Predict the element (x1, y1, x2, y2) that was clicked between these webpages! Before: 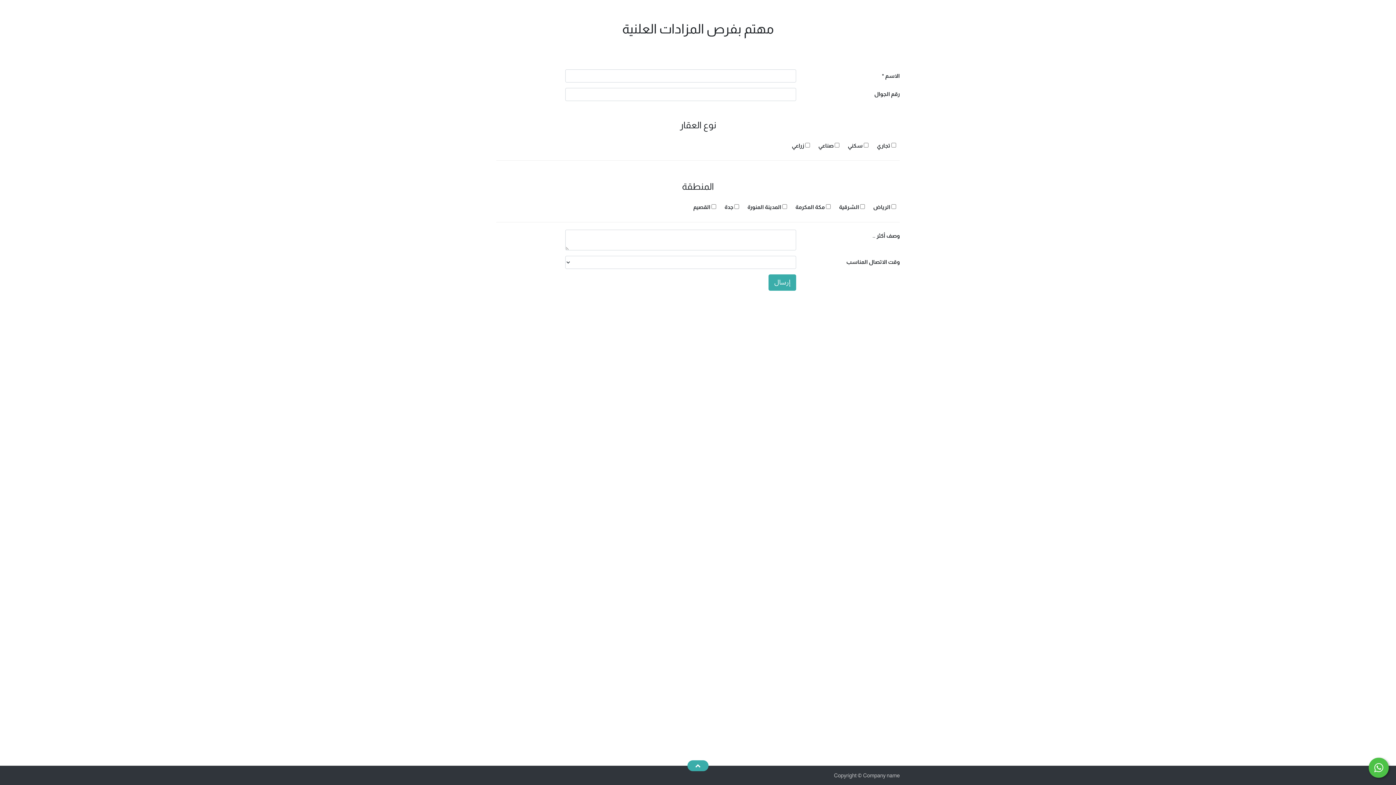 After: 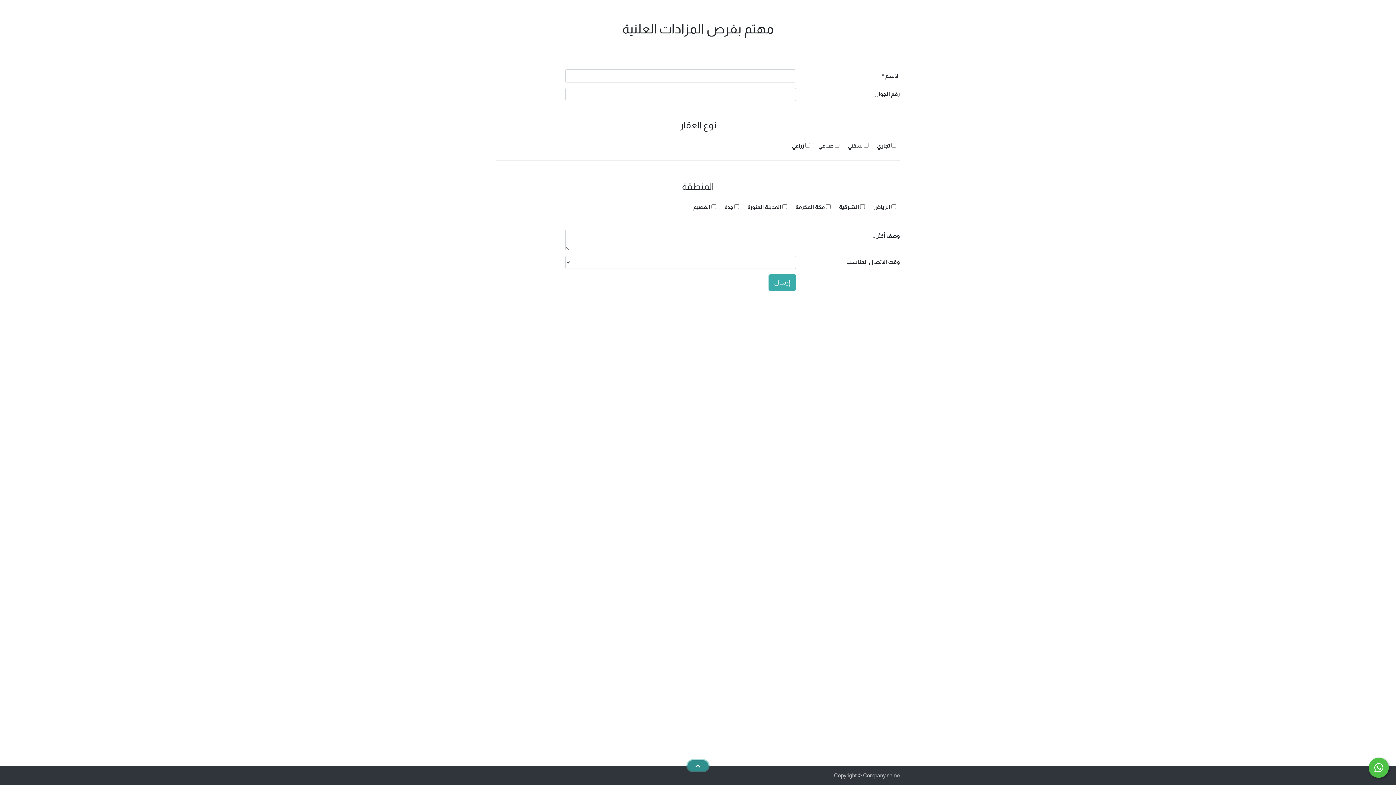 Action: bbox: (687, 760, 708, 771)